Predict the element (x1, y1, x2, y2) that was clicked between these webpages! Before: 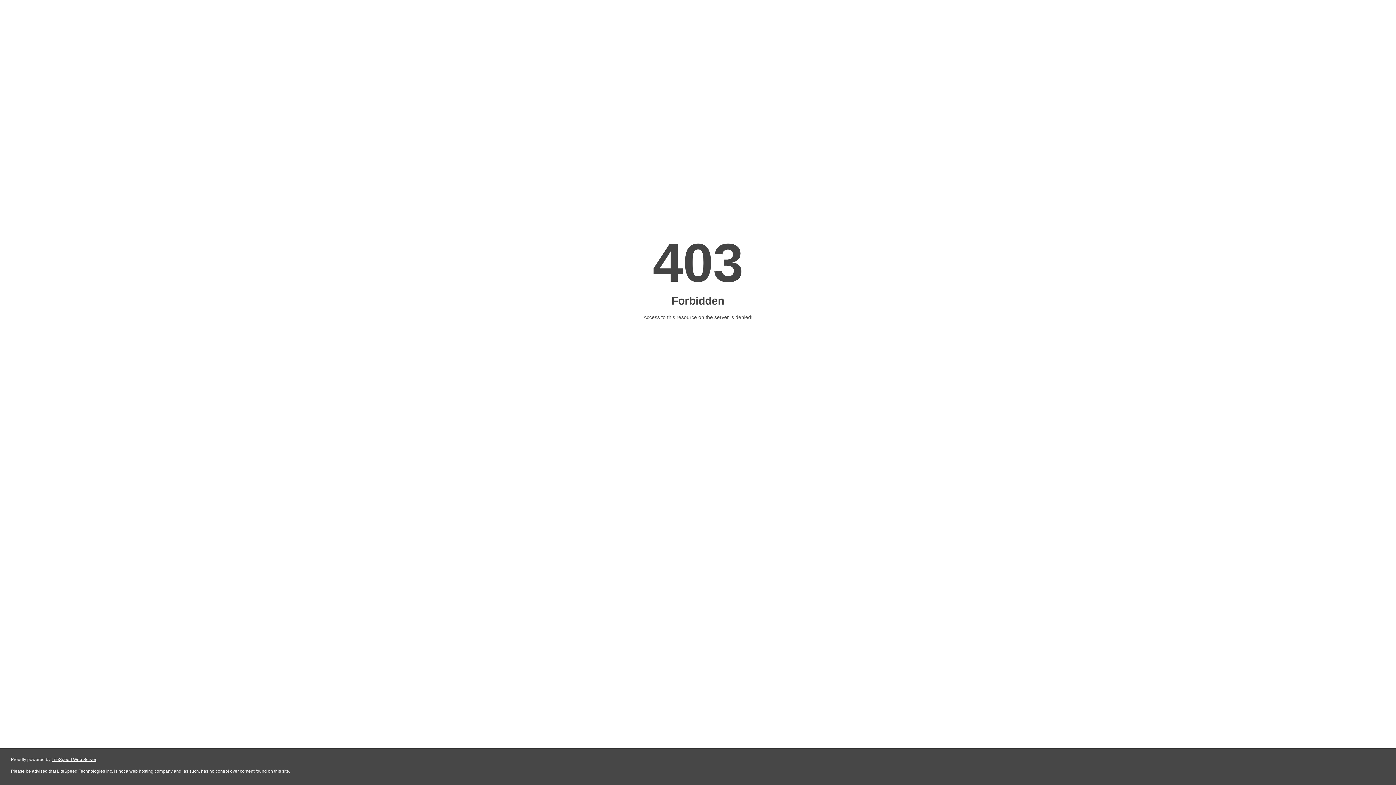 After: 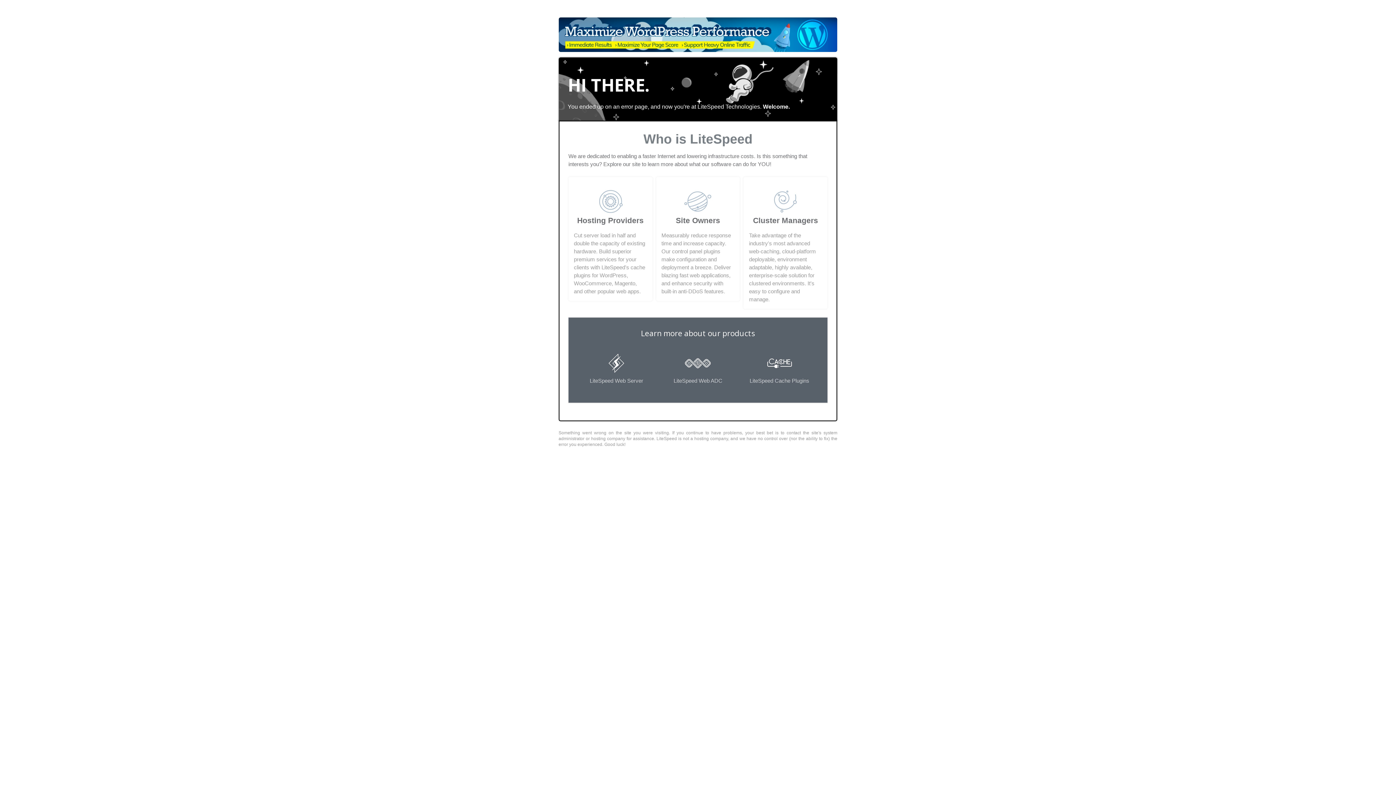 Action: bbox: (51, 757, 96, 762) label: LiteSpeed Web Server